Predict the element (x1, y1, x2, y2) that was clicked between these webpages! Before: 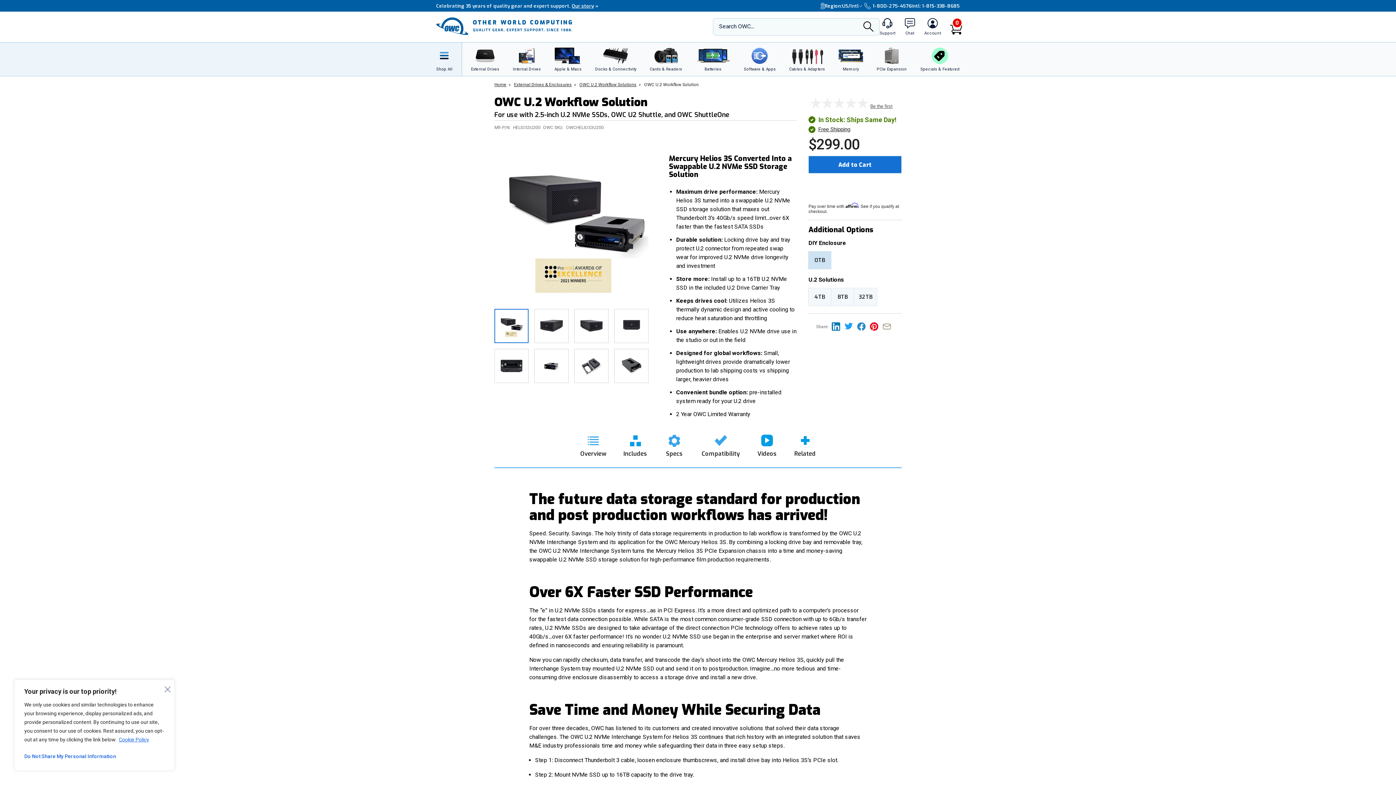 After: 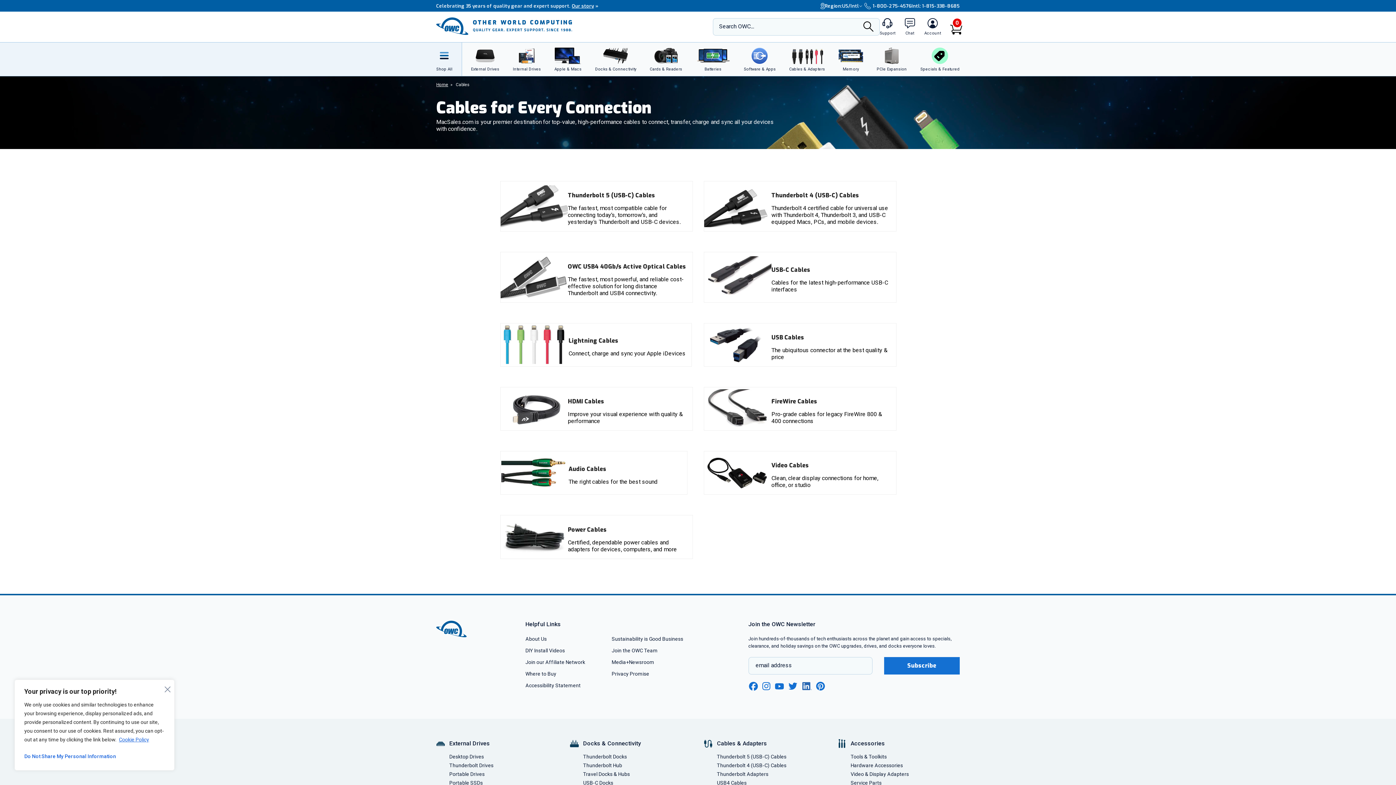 Action: label: Cables & Adapters bbox: (785, 42, 828, 76)